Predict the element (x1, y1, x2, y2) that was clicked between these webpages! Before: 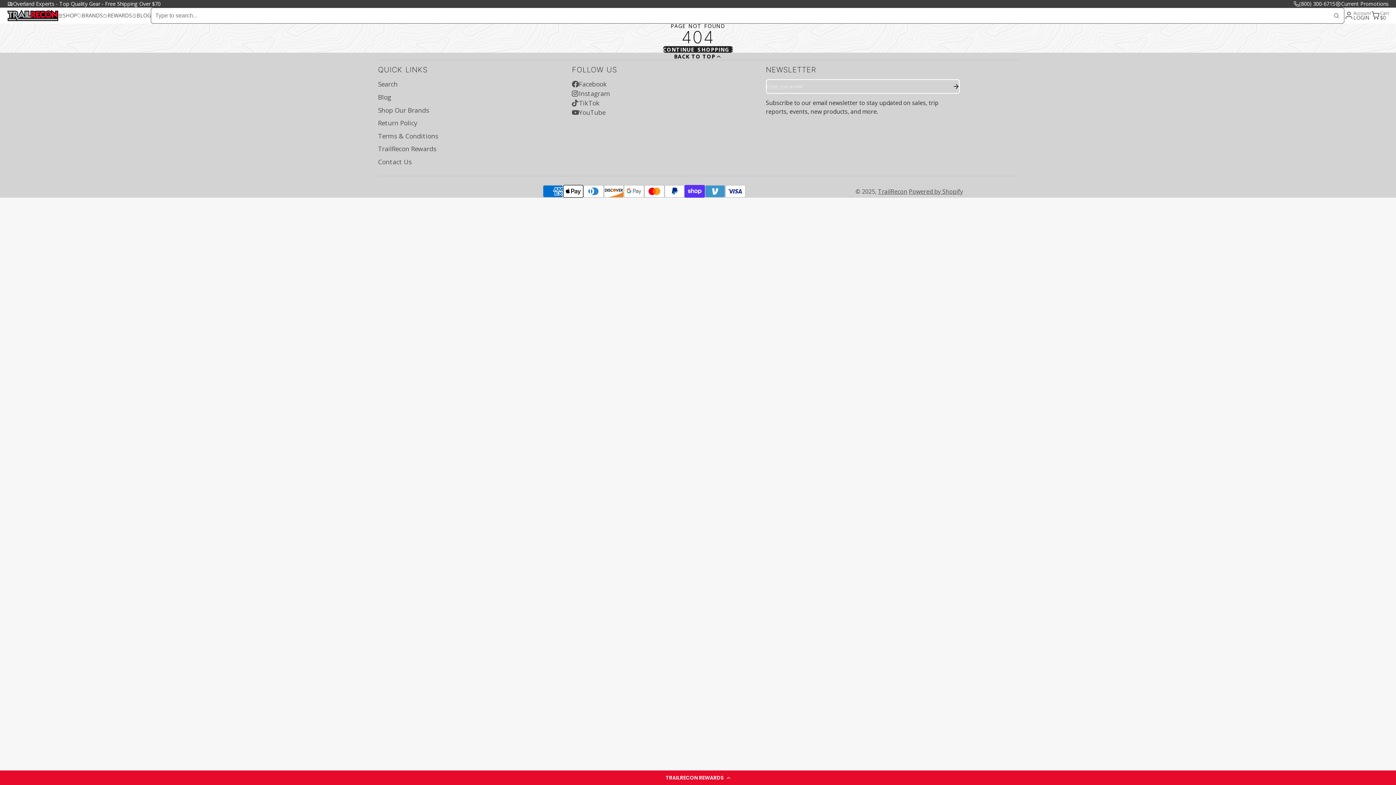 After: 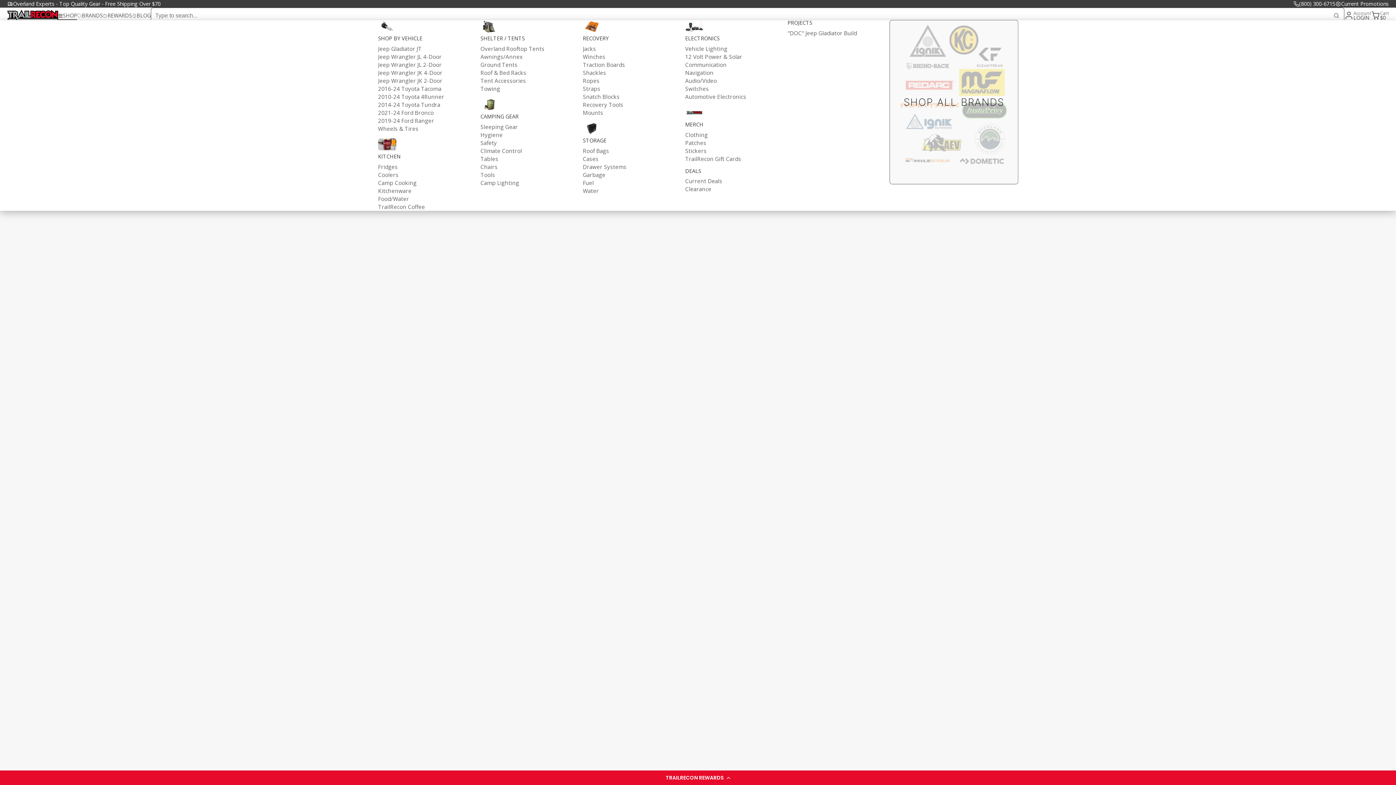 Action: label: SHOP bbox: (58, 11, 76, 20)